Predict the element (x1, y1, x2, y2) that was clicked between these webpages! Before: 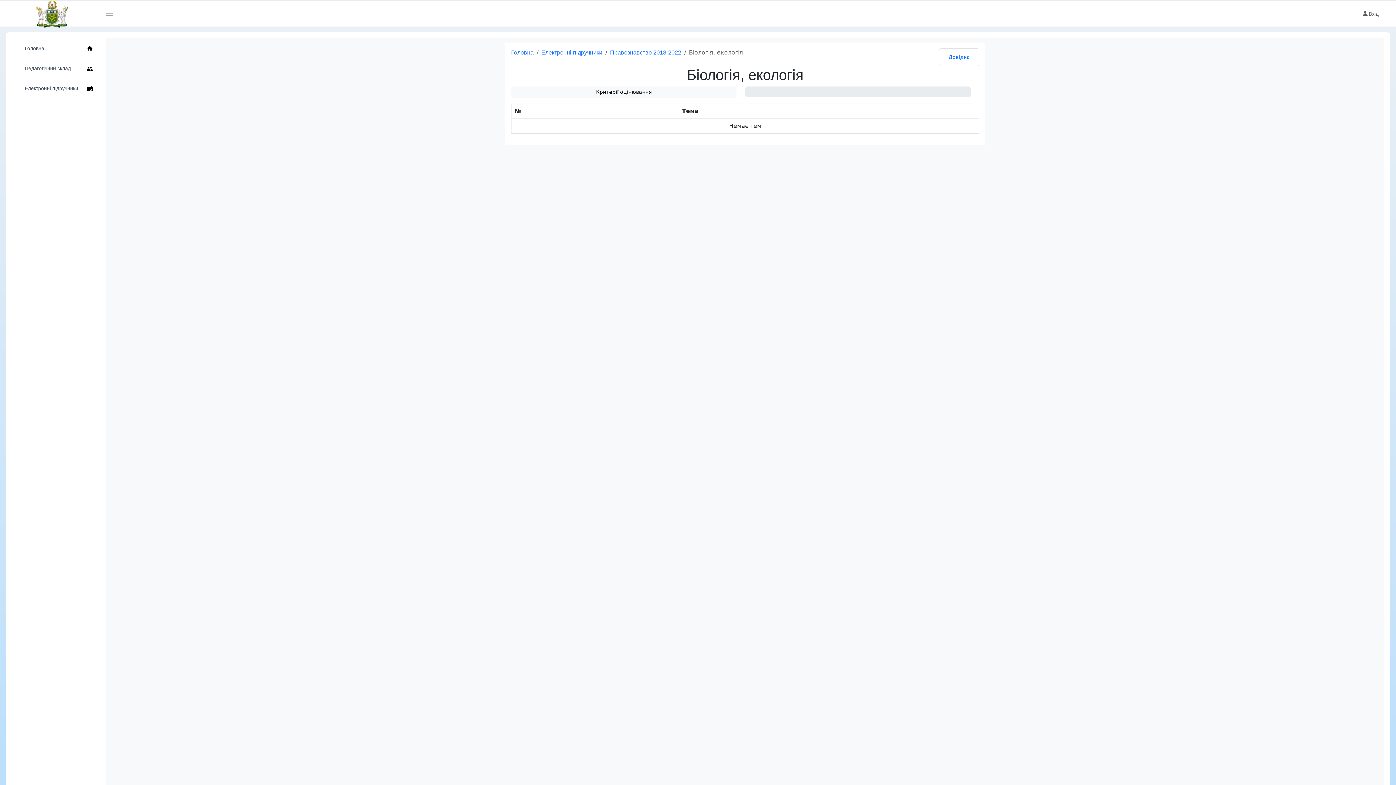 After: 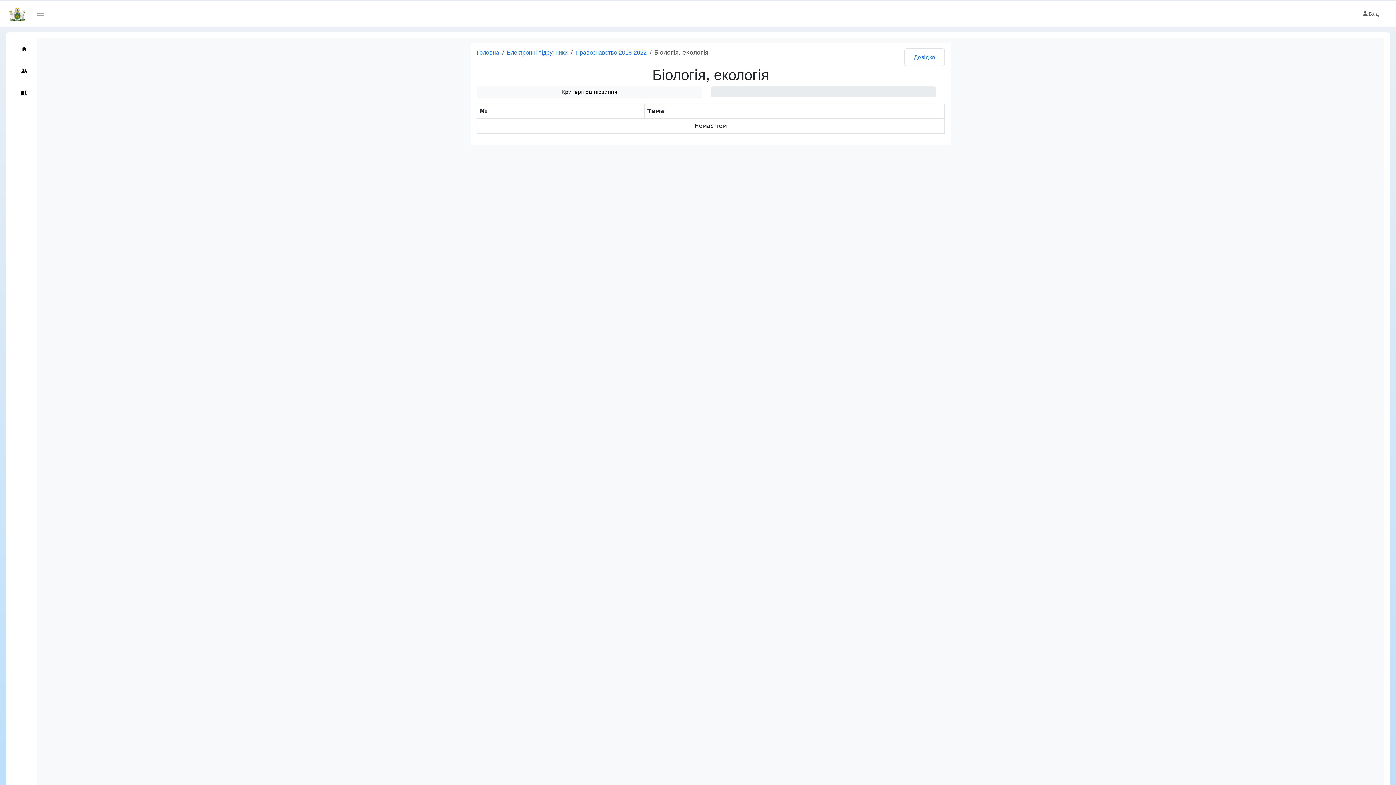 Action: bbox: (103, 1, 121, 26)